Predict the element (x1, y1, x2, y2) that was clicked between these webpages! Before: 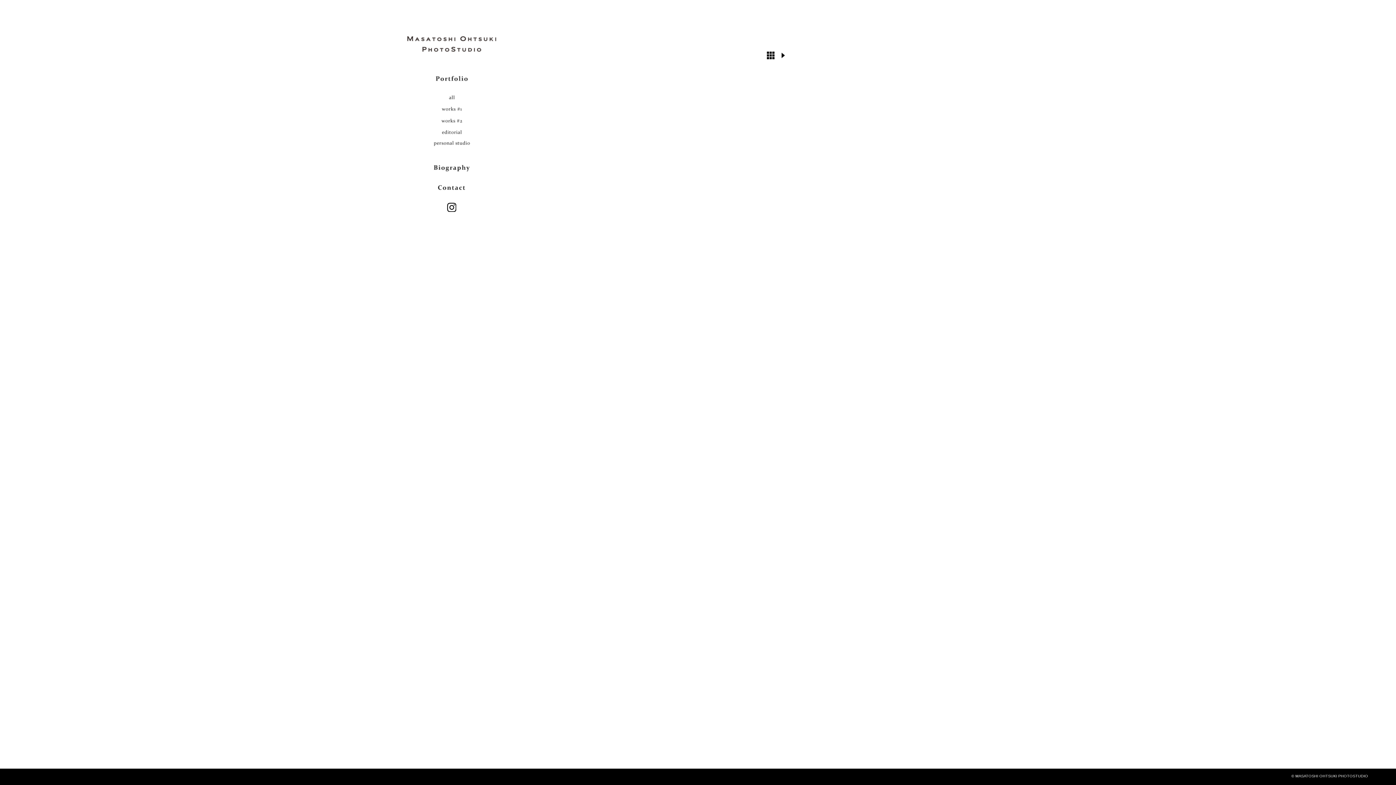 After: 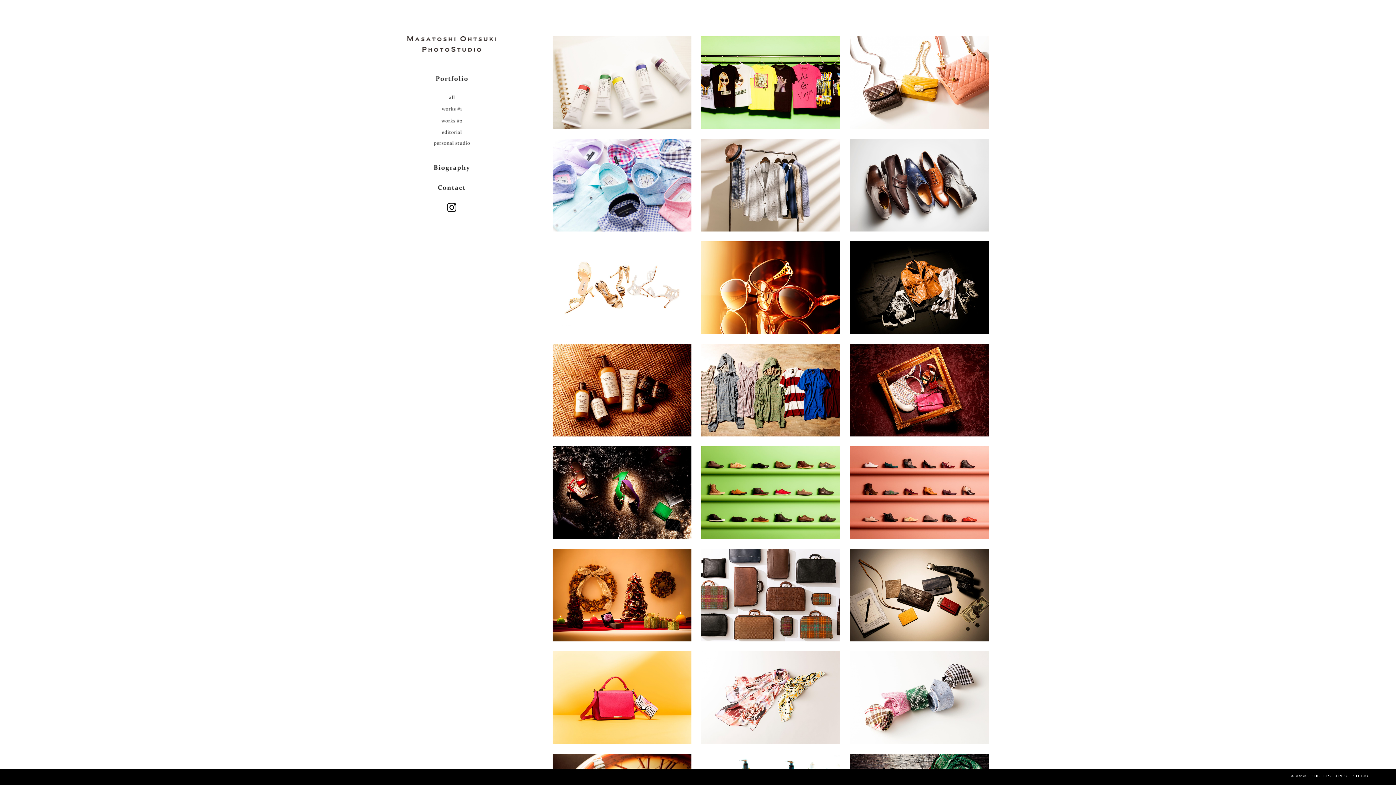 Action: bbox: (442, 128, 461, 134)